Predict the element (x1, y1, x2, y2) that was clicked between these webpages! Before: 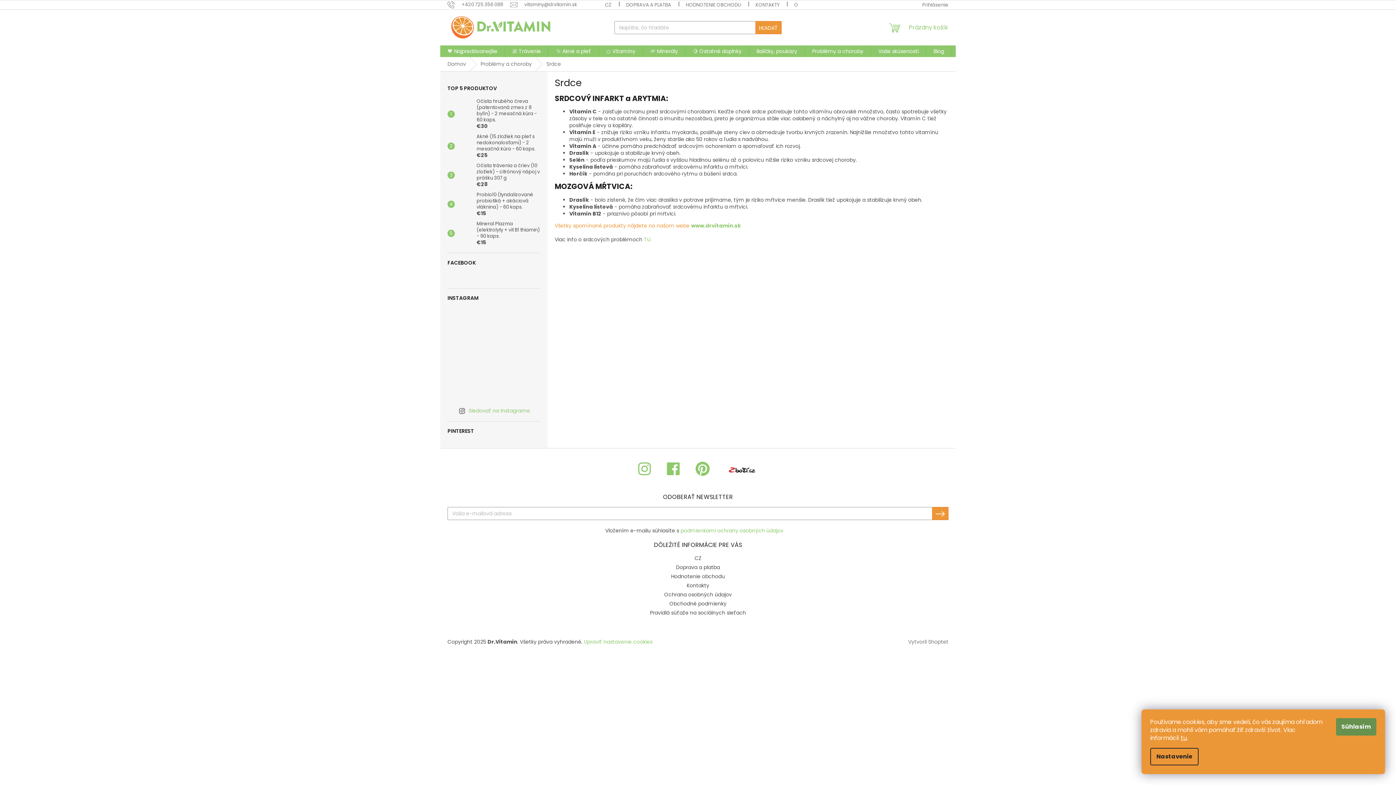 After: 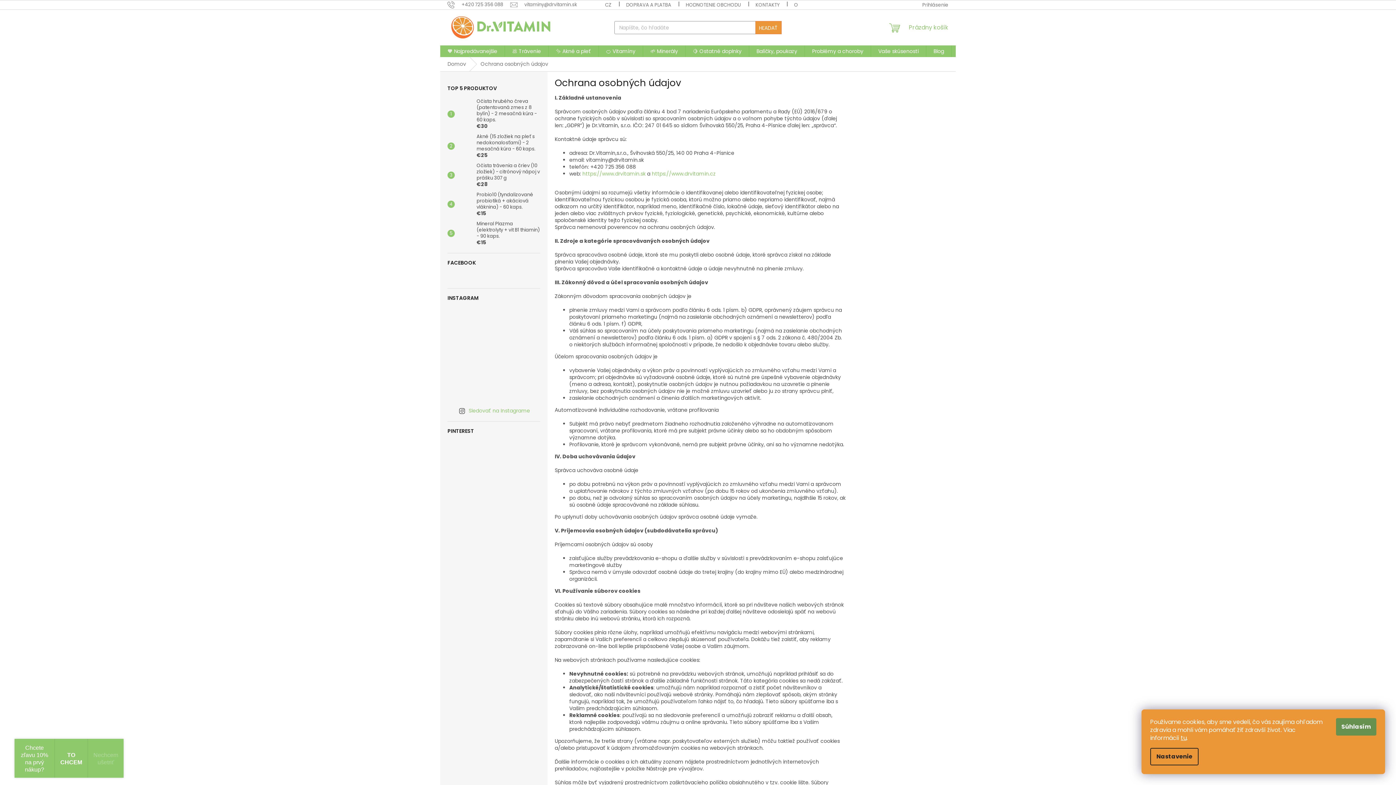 Action: label: Ochrana osobných údajov bbox: (664, 591, 732, 598)